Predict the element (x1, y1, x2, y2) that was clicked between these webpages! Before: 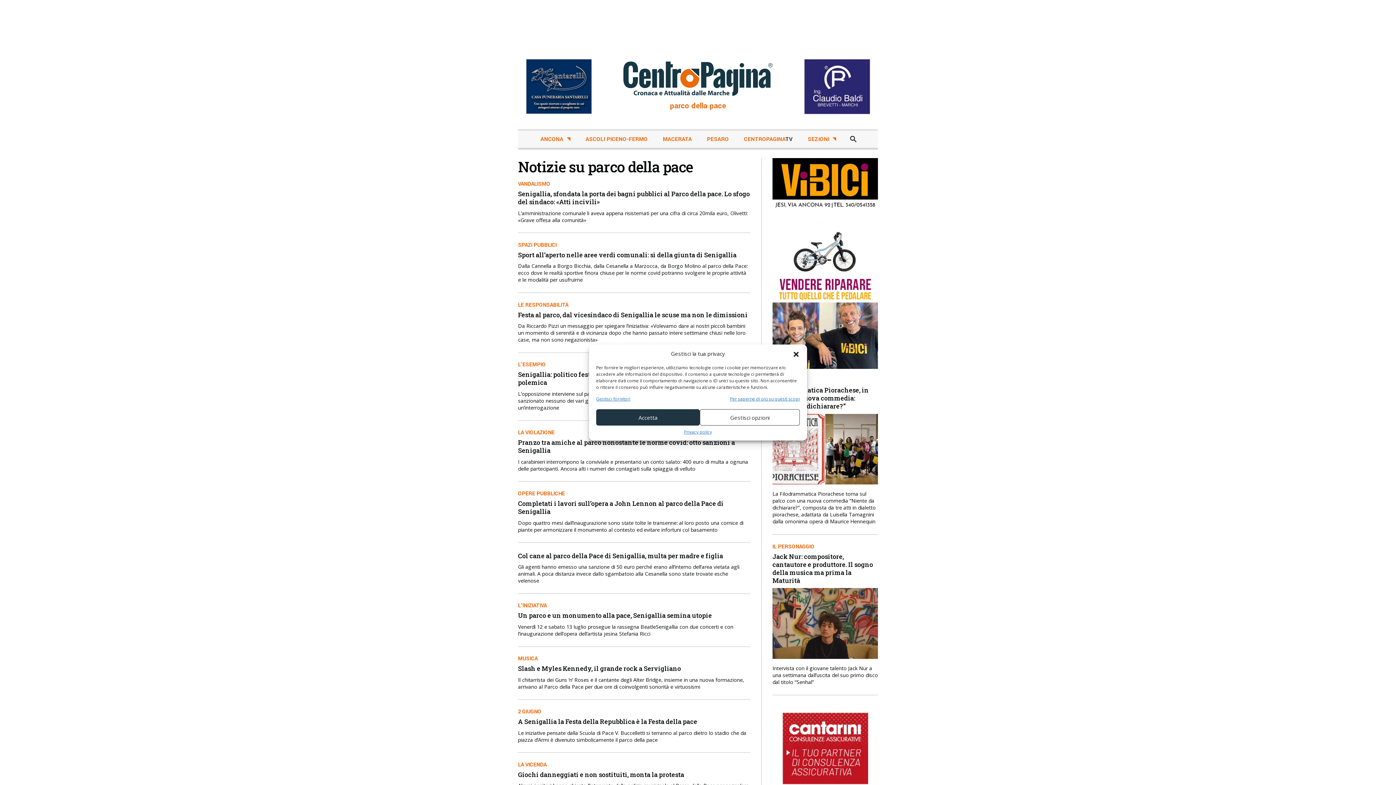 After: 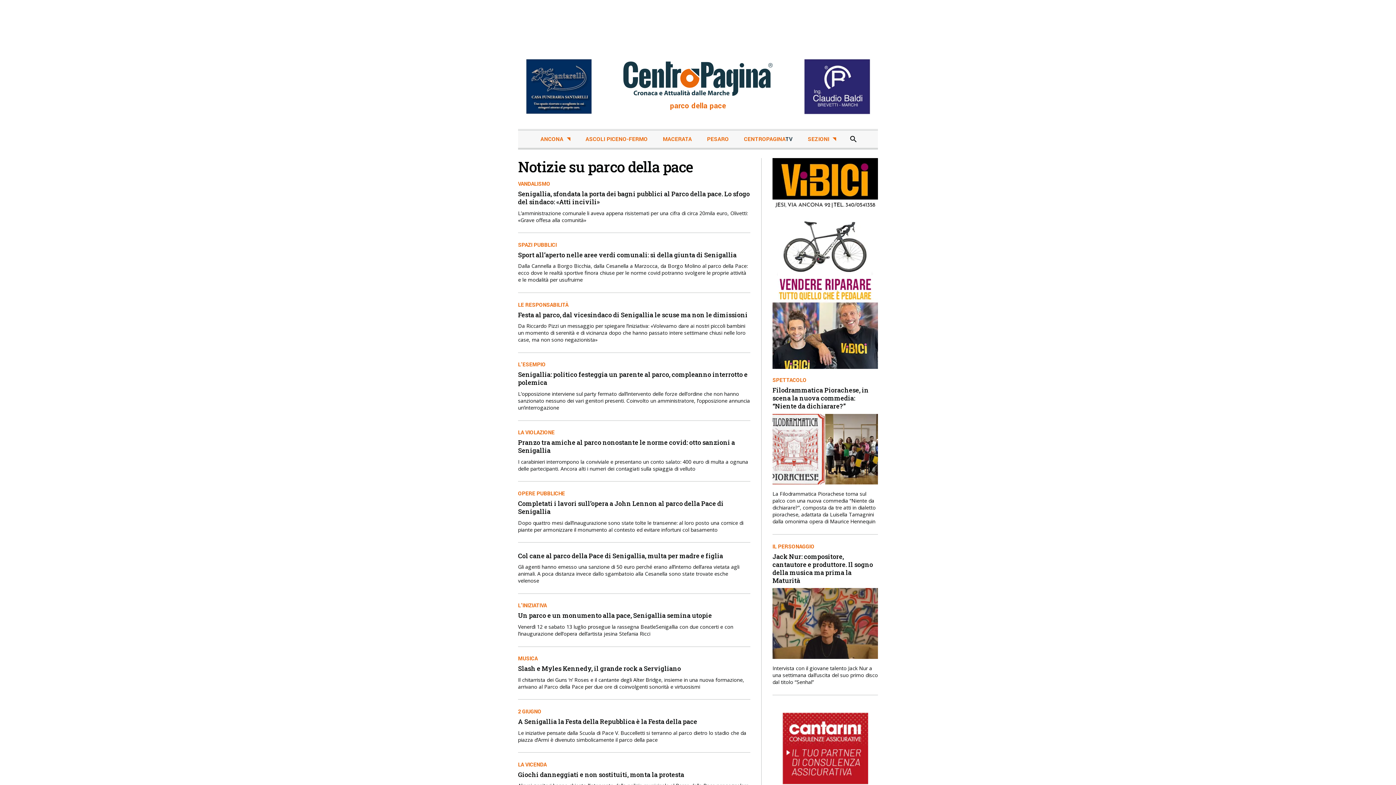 Action: label: Chiudere dialogo bbox: (792, 350, 799, 357)